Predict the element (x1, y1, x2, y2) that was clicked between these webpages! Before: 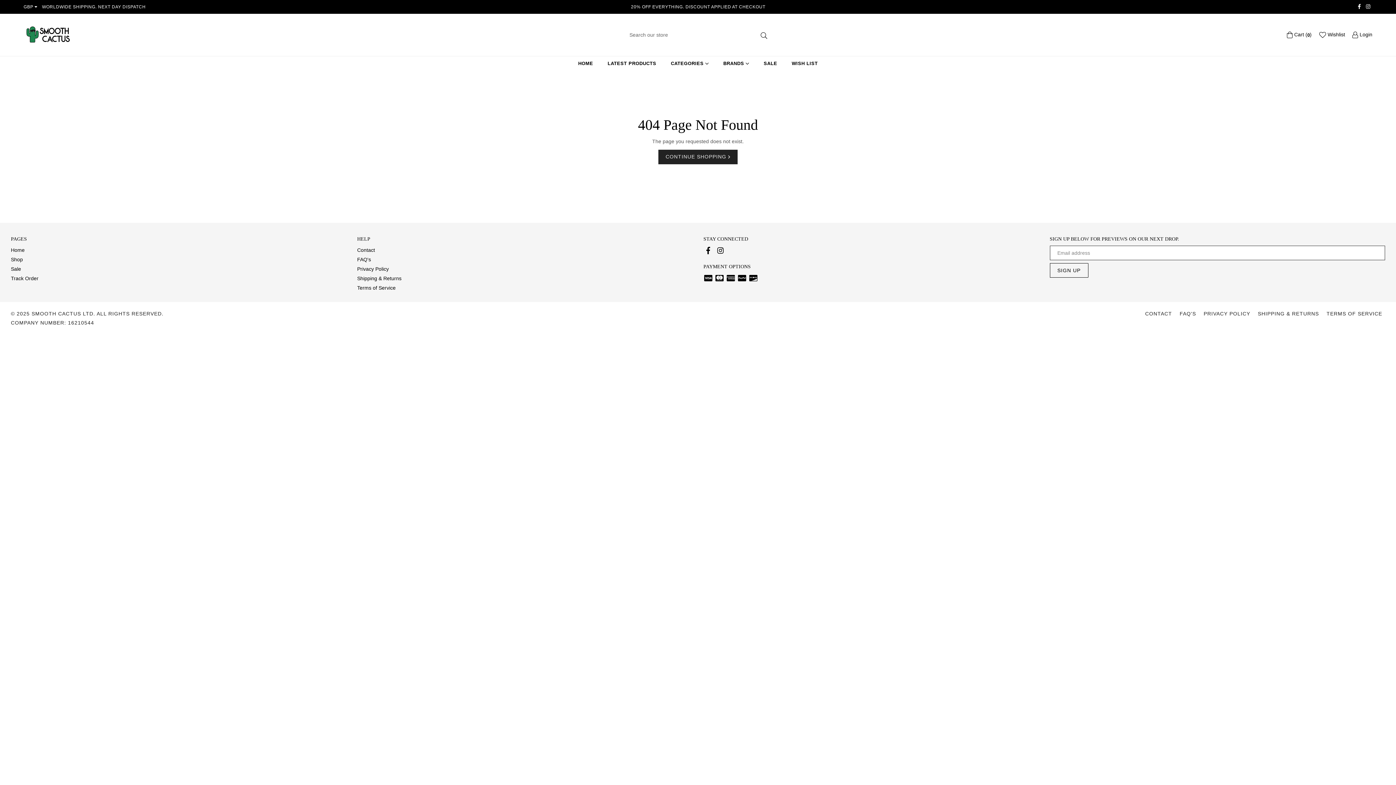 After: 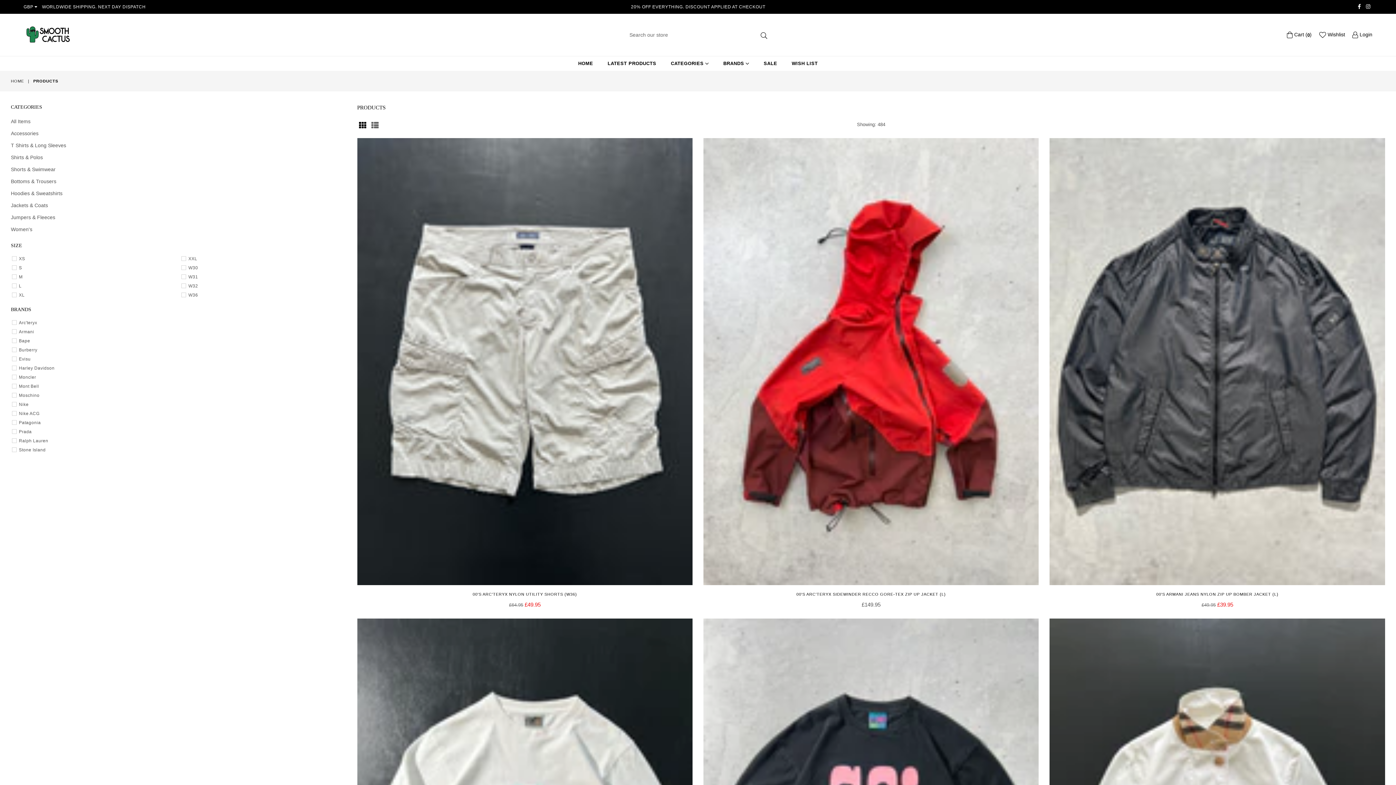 Action: bbox: (10, 256, 22, 262) label: Shop